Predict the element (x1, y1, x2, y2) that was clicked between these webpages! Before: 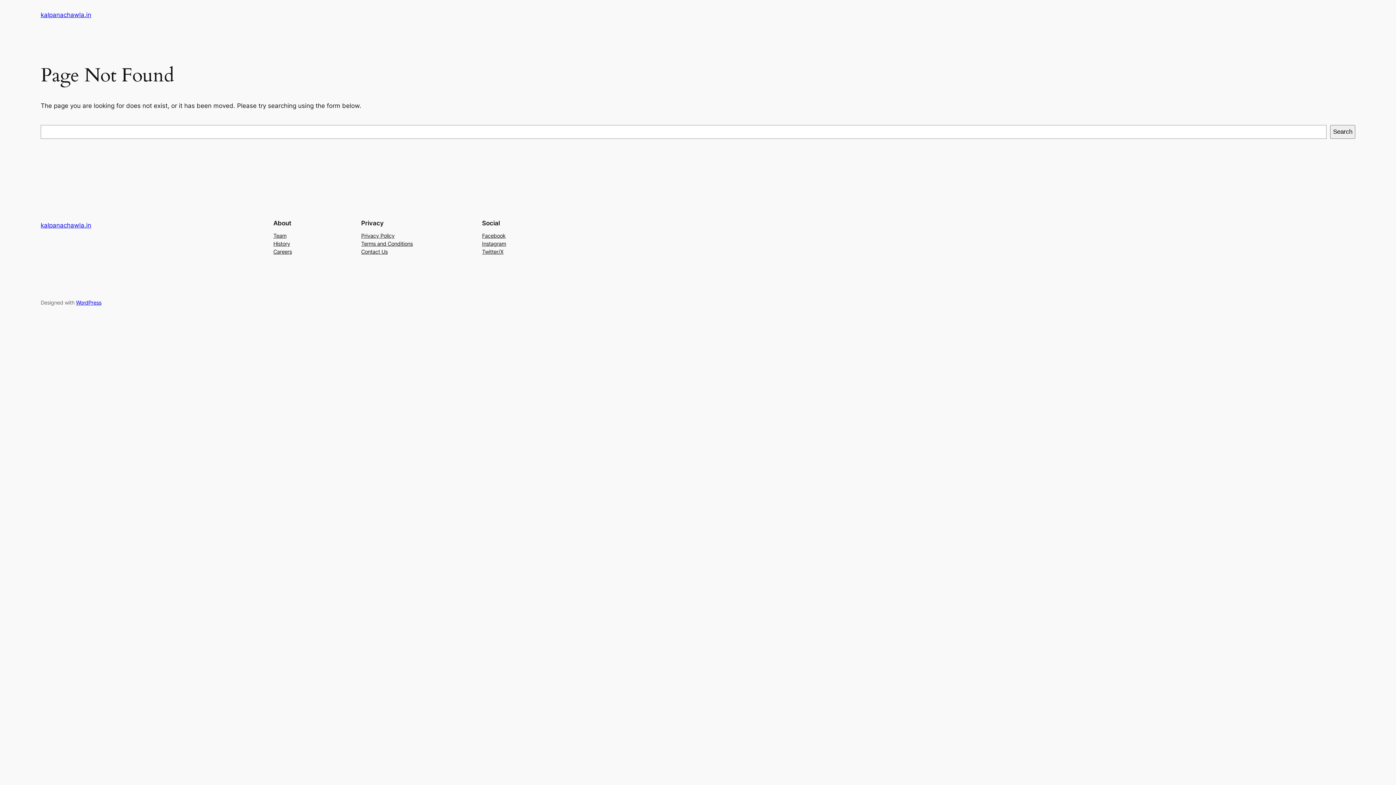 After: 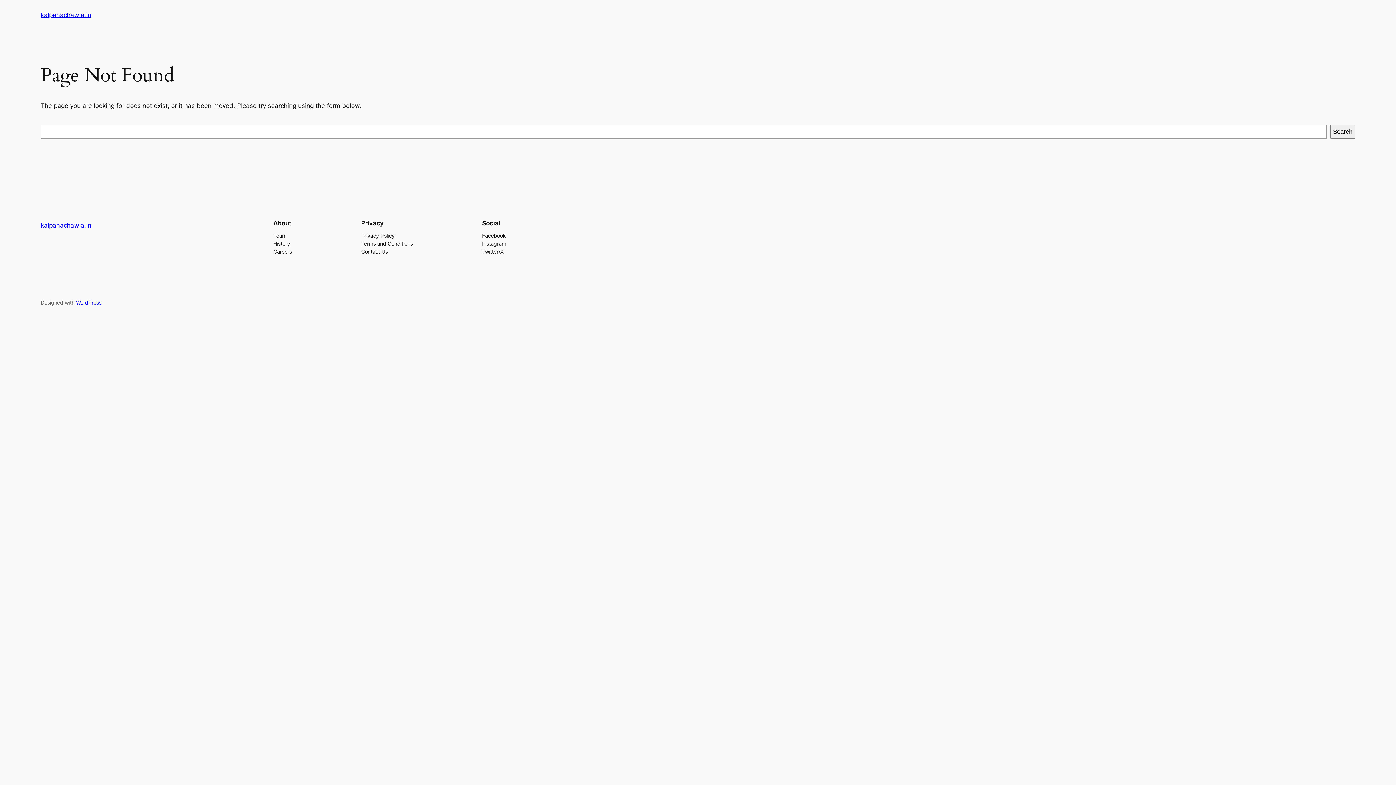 Action: bbox: (482, 239, 506, 247) label: Instagram